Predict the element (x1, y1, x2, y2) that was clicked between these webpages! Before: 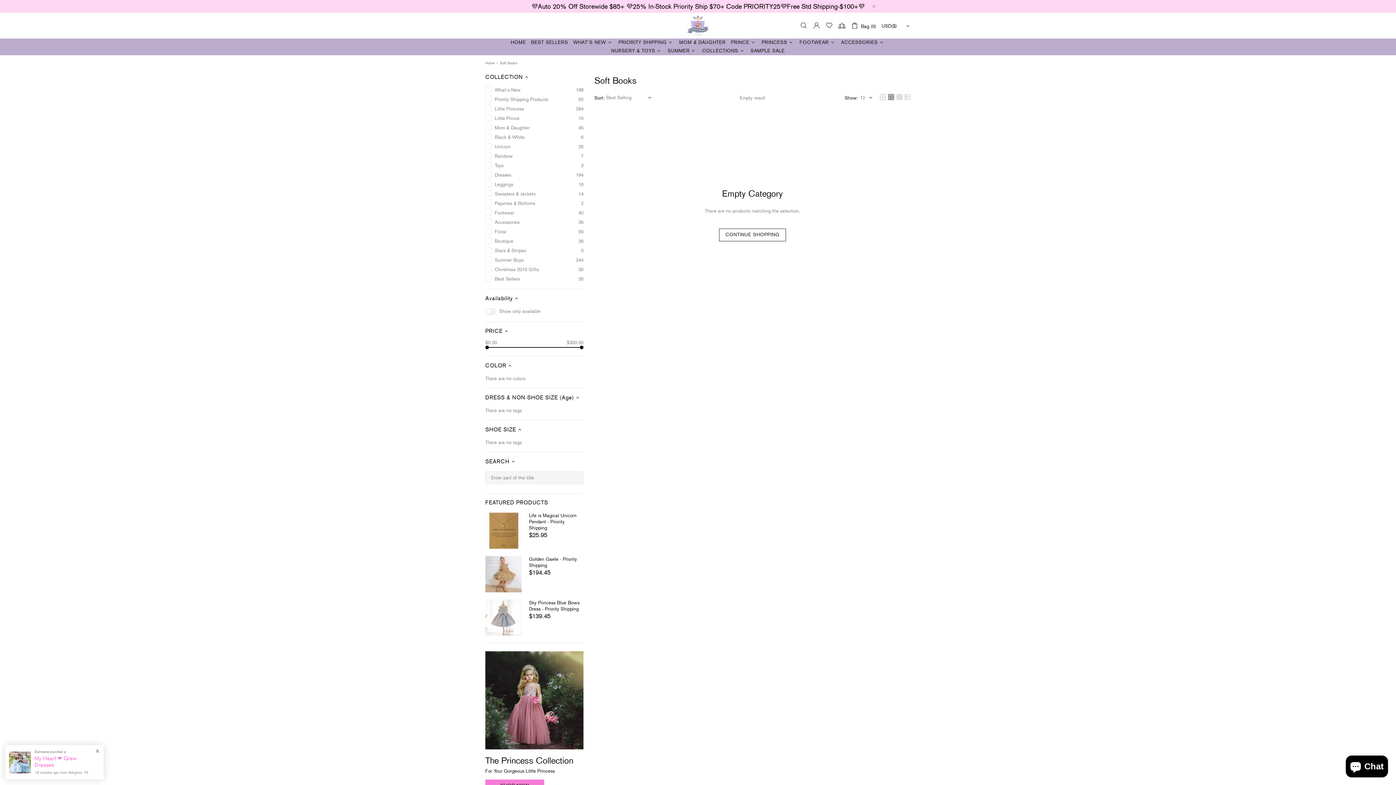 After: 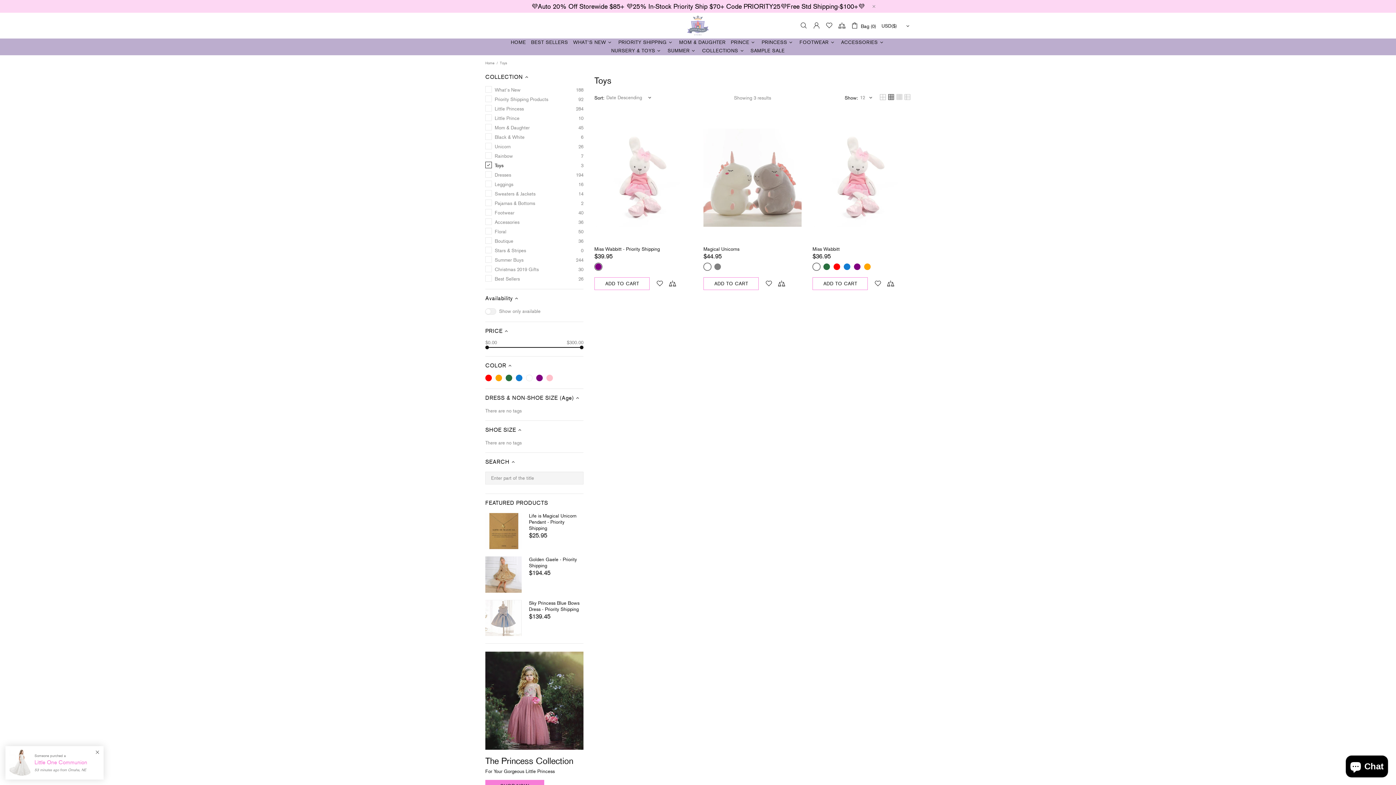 Action: label: NURSERY & TOYS bbox: (608, 46, 665, 55)